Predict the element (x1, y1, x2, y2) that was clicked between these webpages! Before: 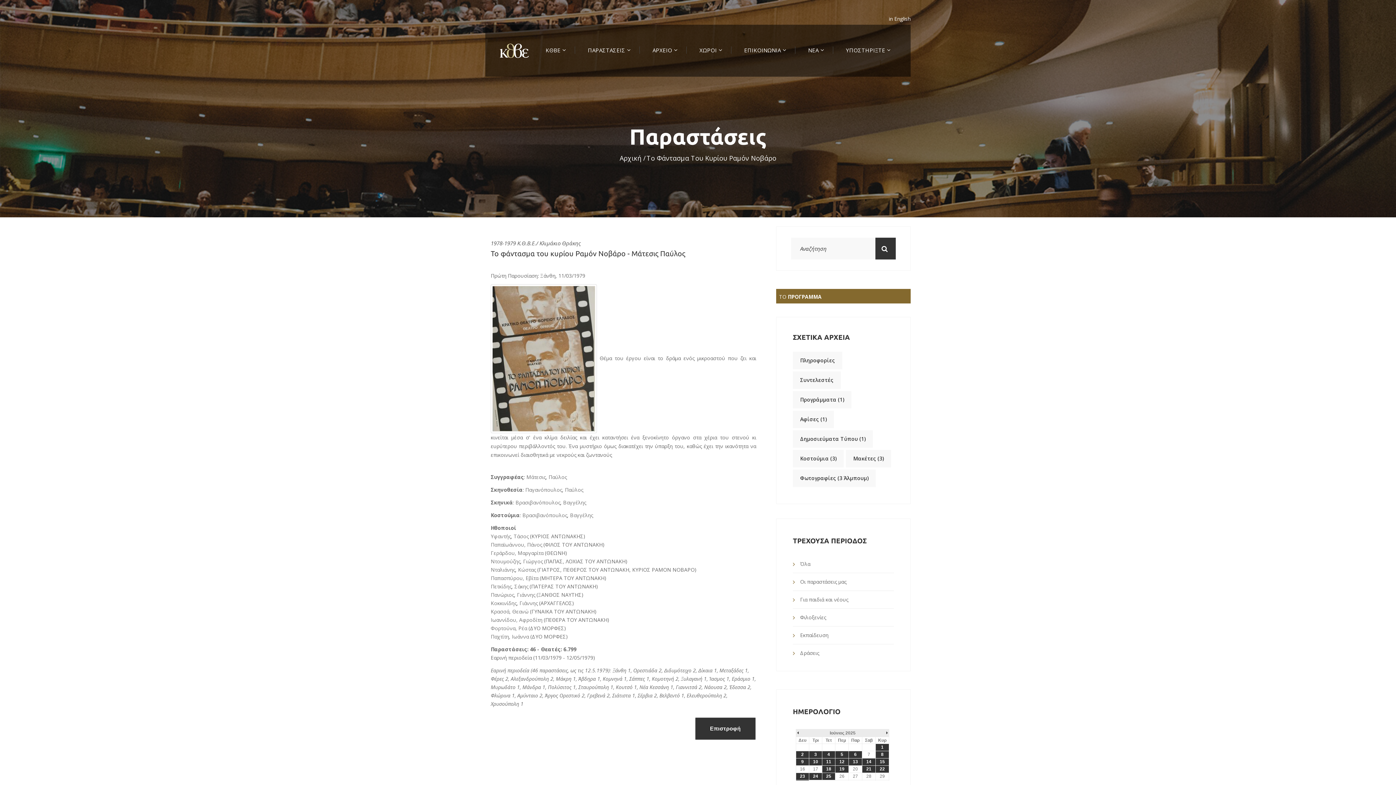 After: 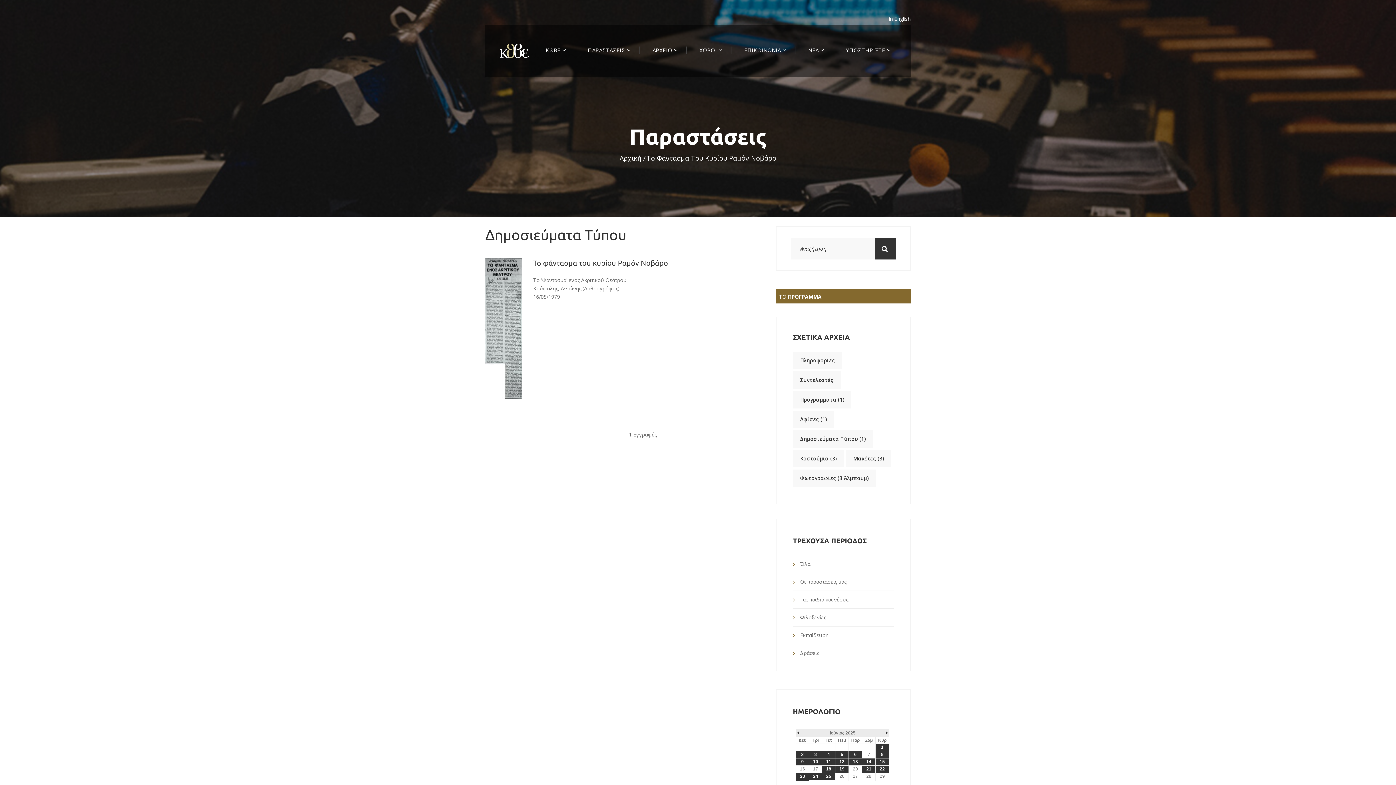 Action: label: Δημοσιεύματα Τύπου (1) bbox: (793, 430, 873, 448)